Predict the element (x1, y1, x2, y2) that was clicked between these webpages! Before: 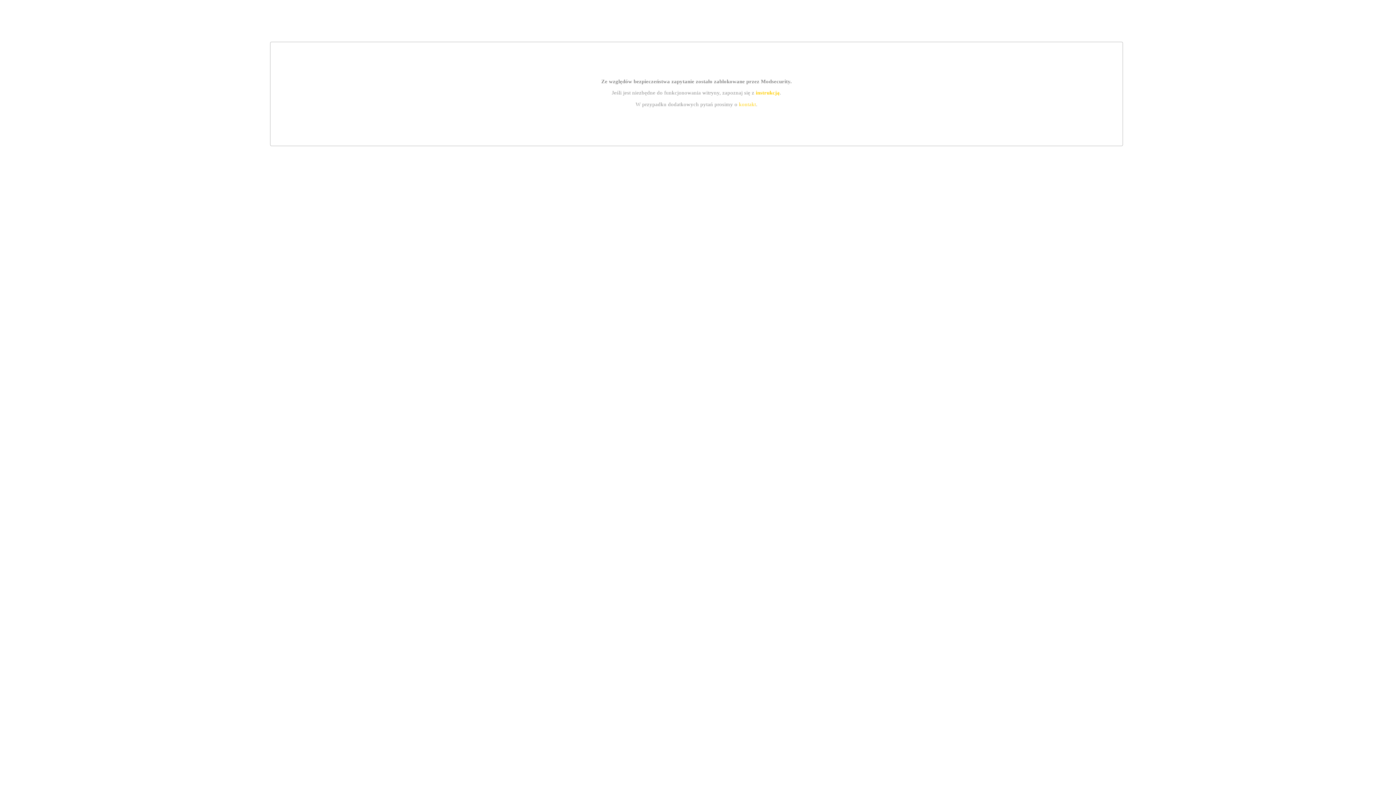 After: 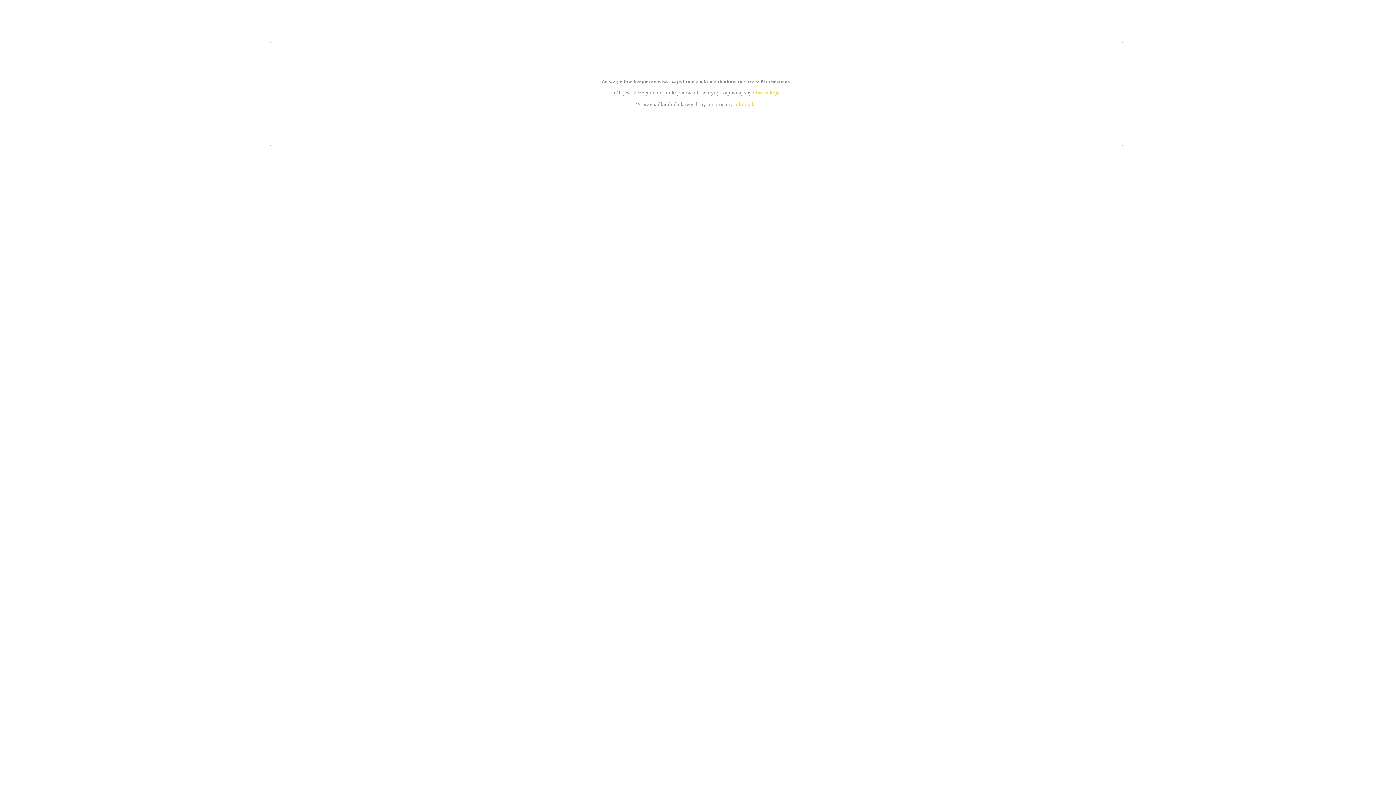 Action: bbox: (739, 101, 756, 107) label: kontakt